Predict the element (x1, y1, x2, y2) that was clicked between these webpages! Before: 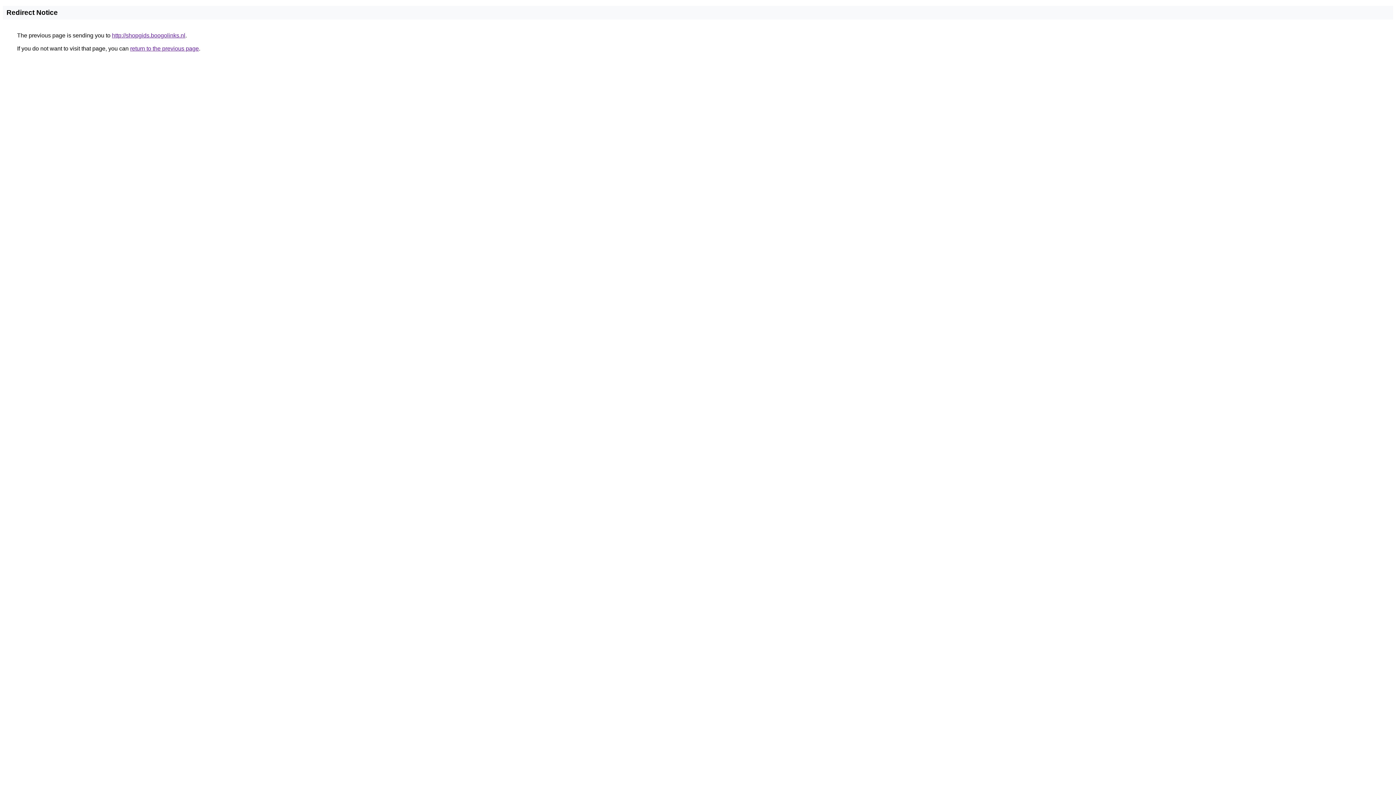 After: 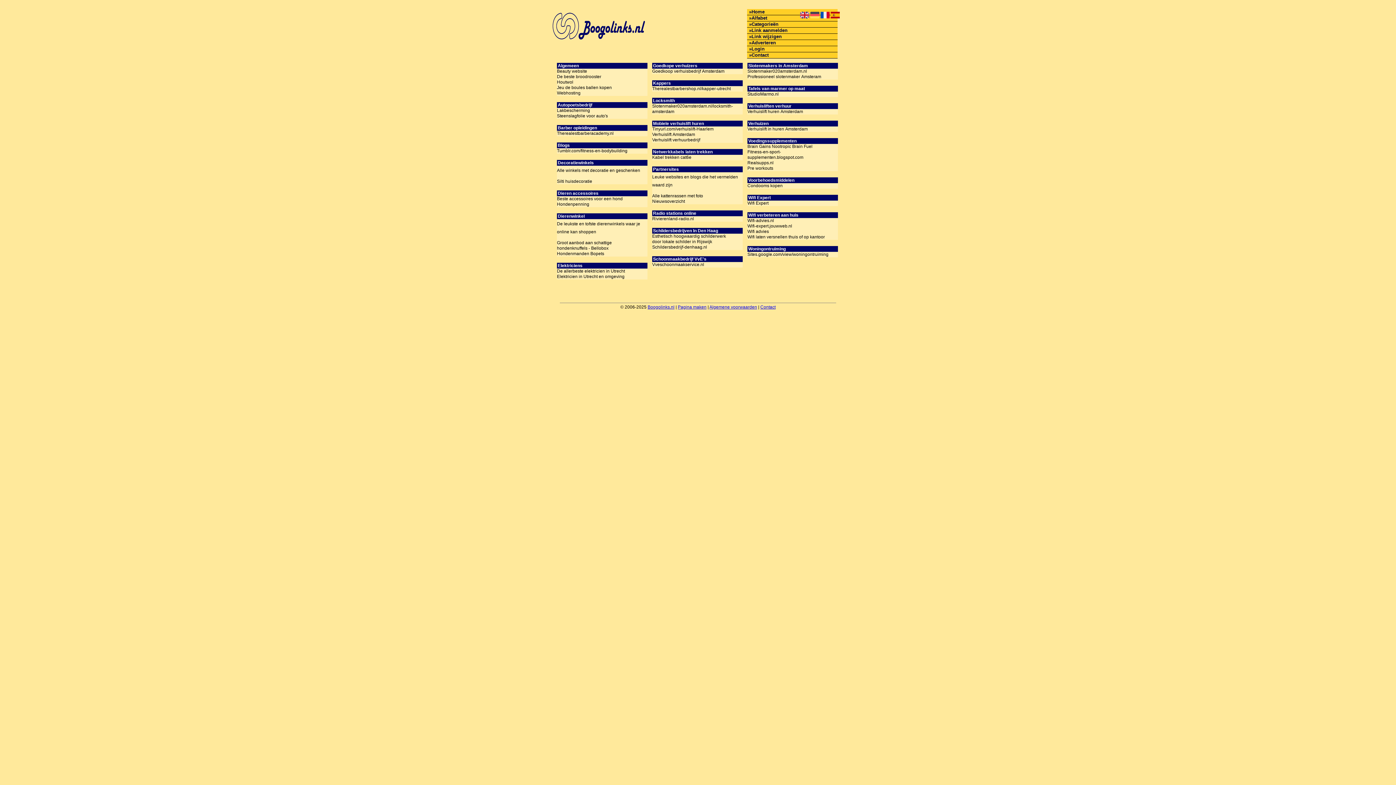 Action: label: http://shopgids.boogolinks.nl bbox: (112, 32, 185, 38)